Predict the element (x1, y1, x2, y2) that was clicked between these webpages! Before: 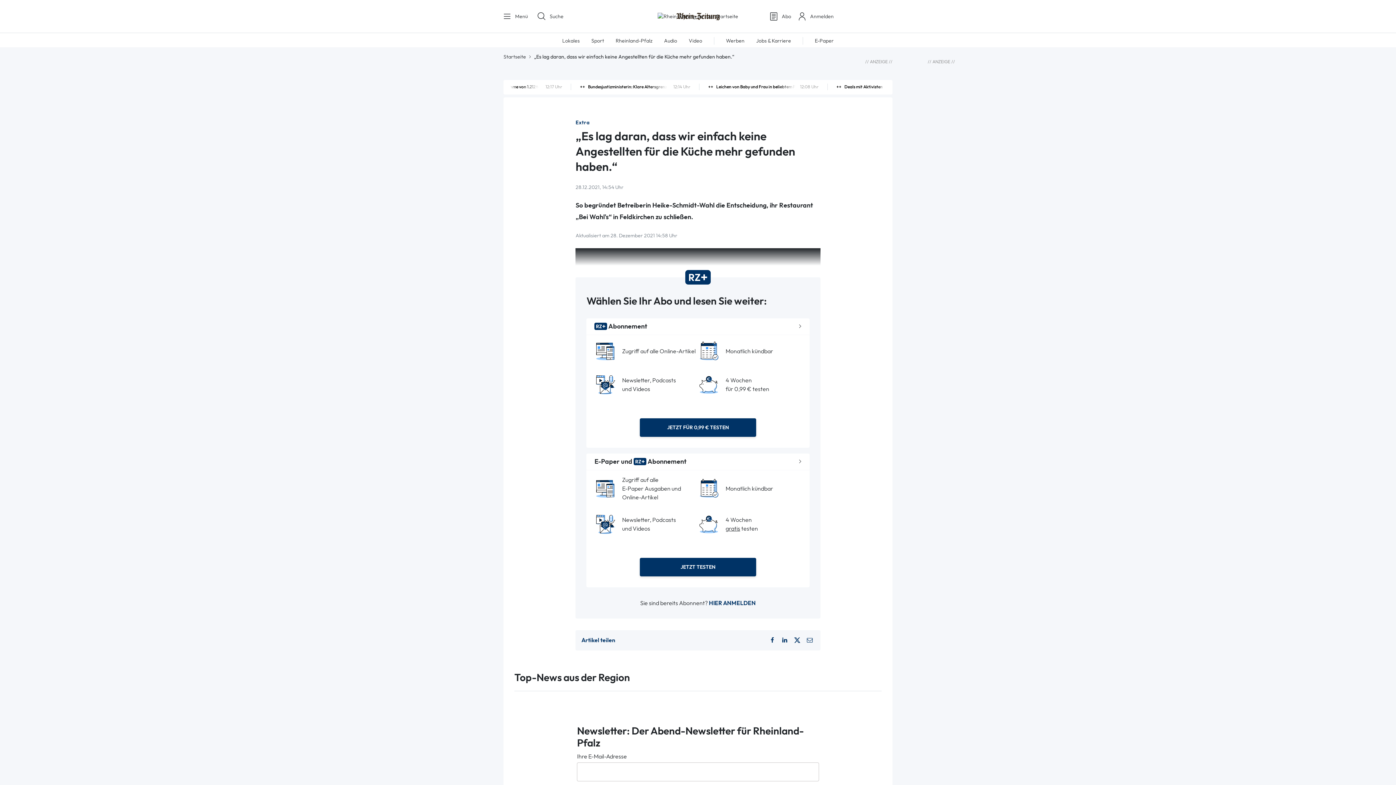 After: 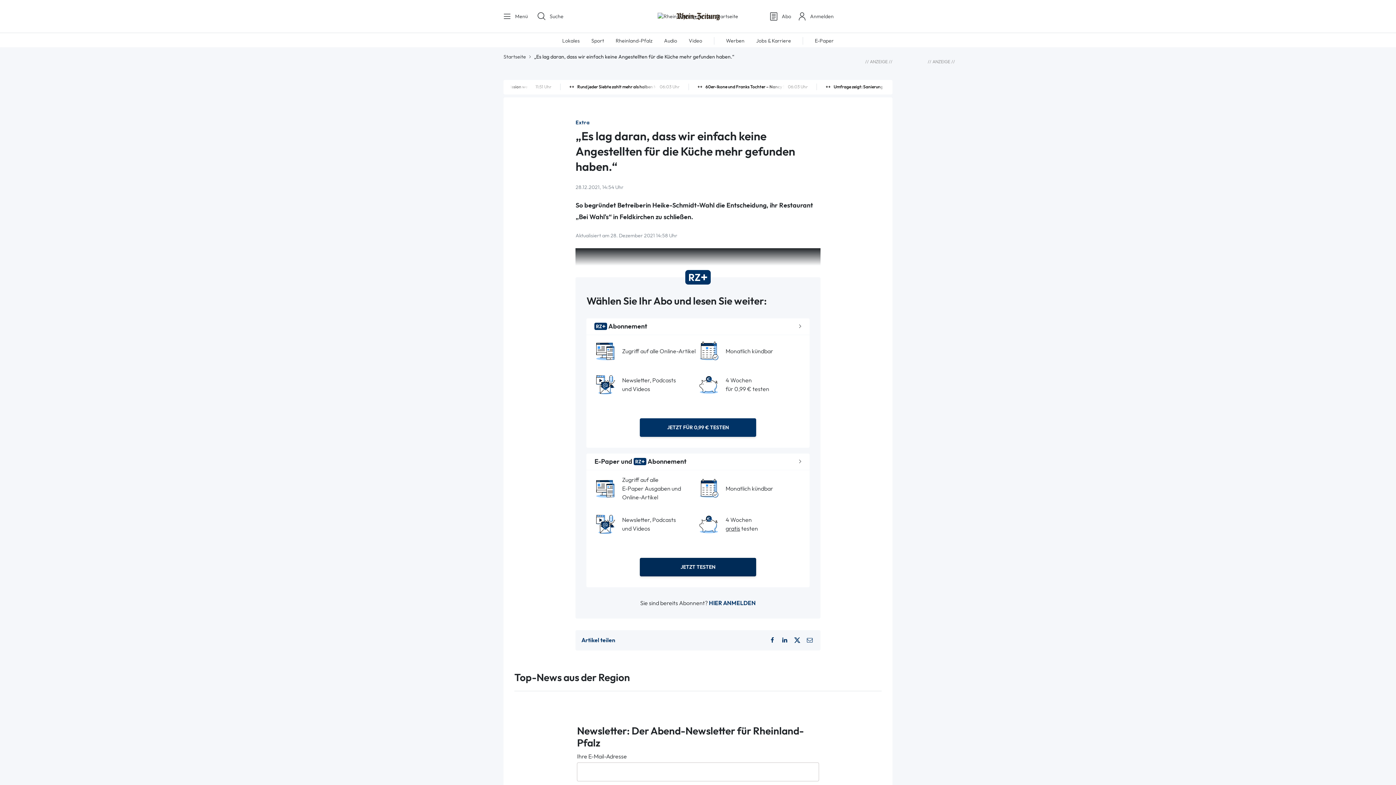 Action: label: JETZT TESTEN bbox: (639, 558, 756, 576)